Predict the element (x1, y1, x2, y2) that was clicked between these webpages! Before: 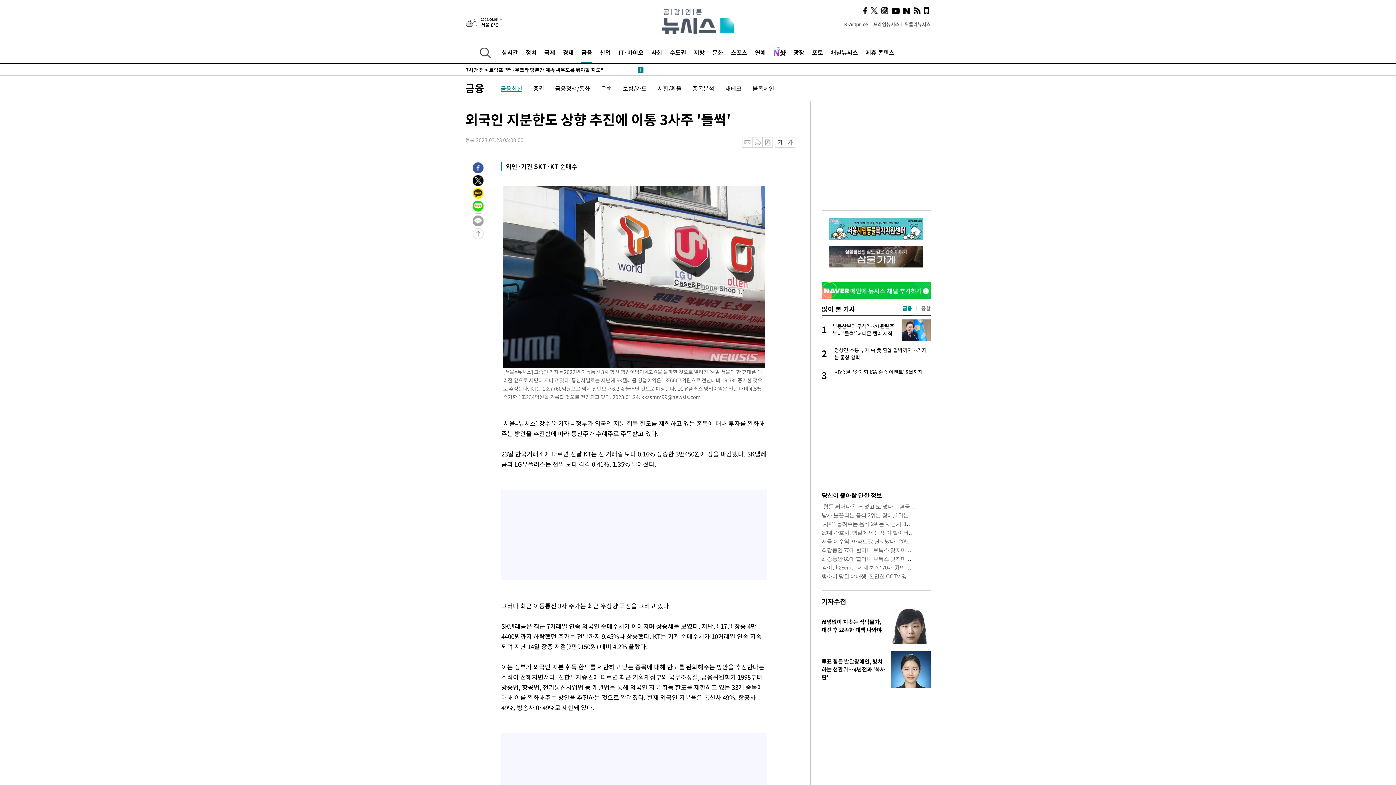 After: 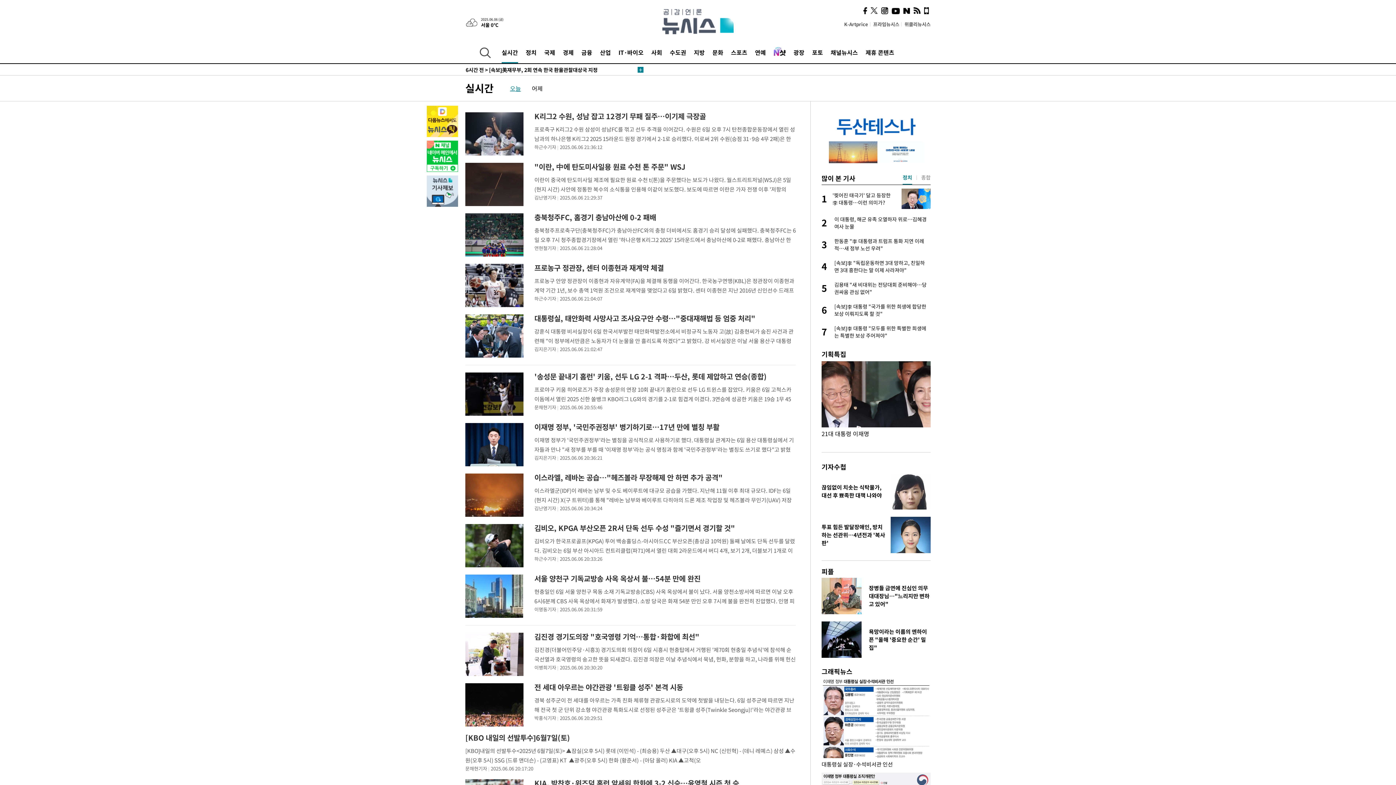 Action: label: 실시간 bbox: (501, 41, 518, 63)